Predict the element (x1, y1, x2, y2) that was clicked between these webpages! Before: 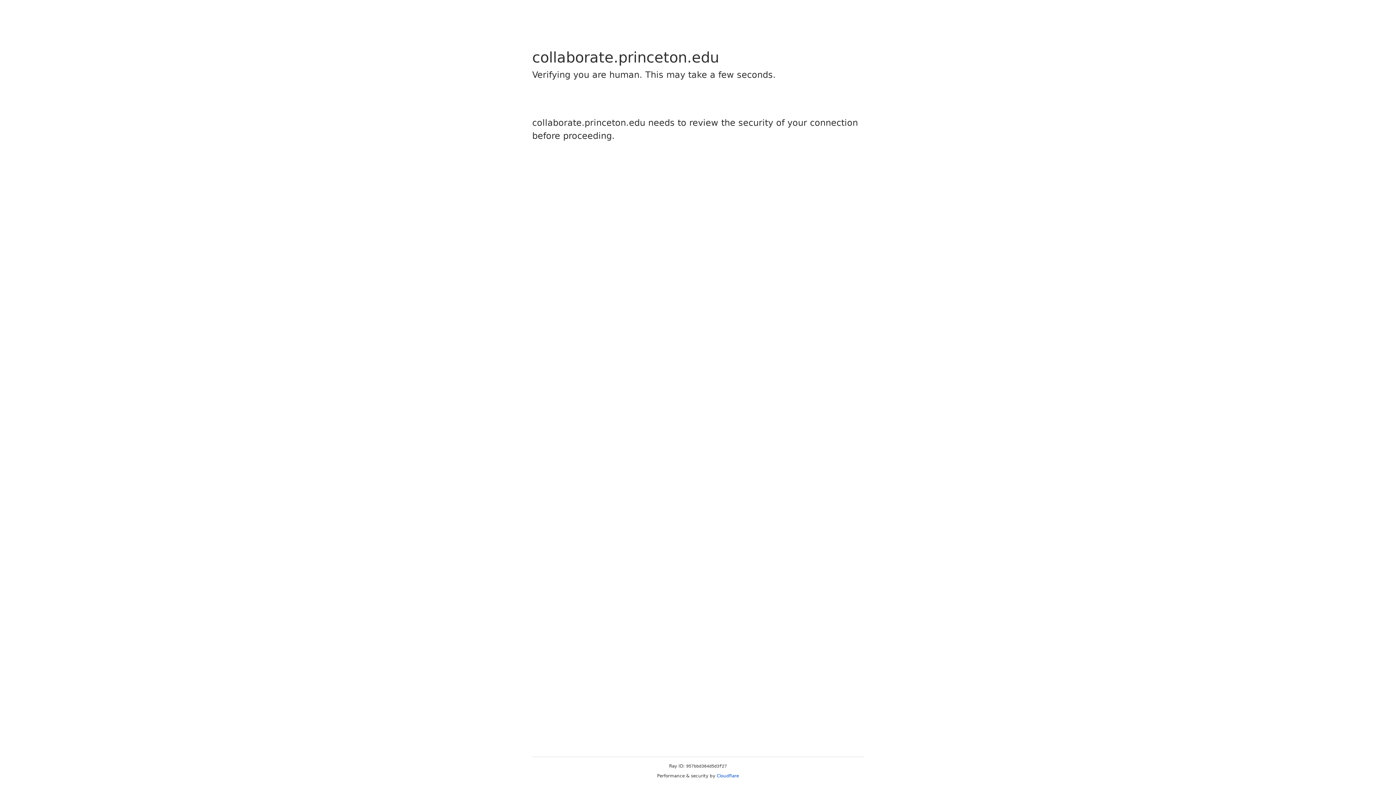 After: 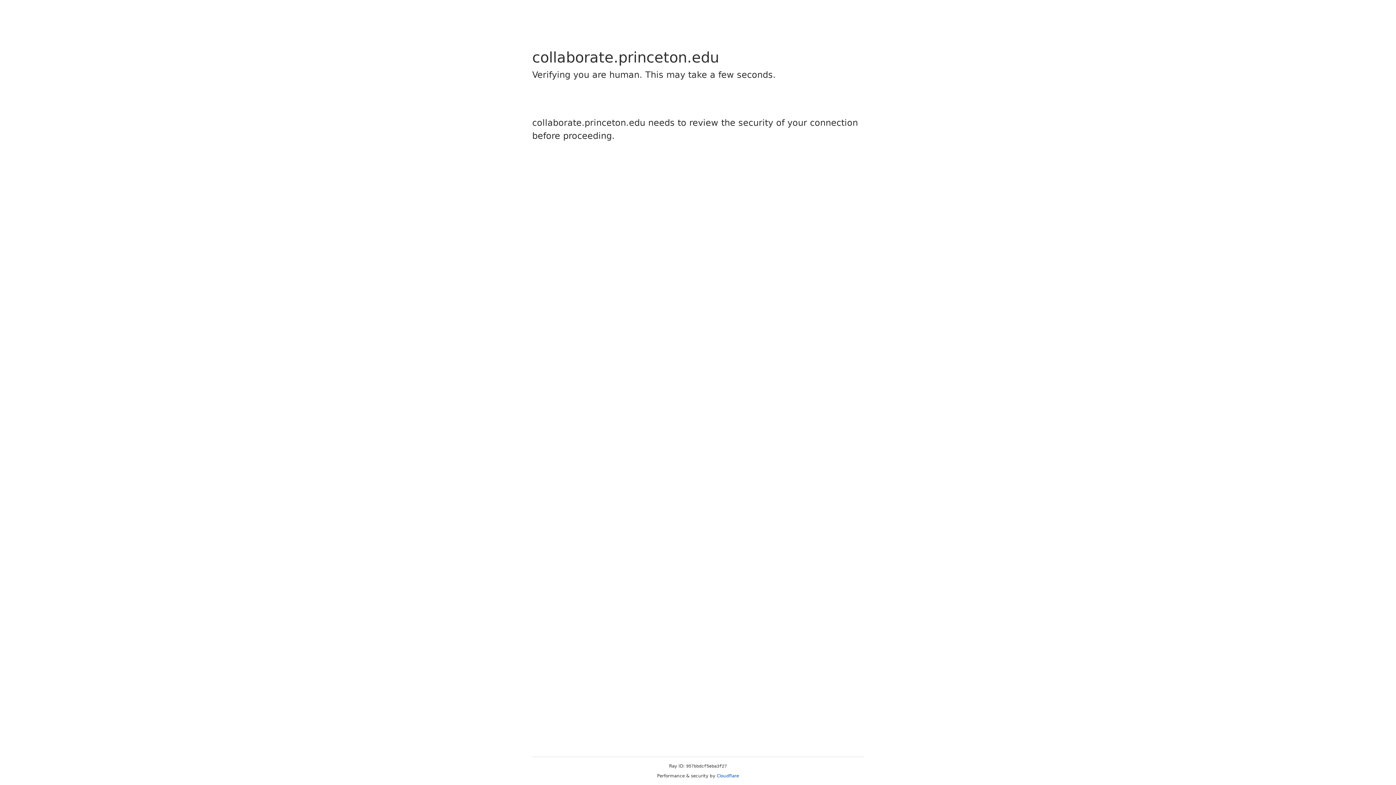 Action: label: Cloudflare bbox: (716, 773, 739, 778)